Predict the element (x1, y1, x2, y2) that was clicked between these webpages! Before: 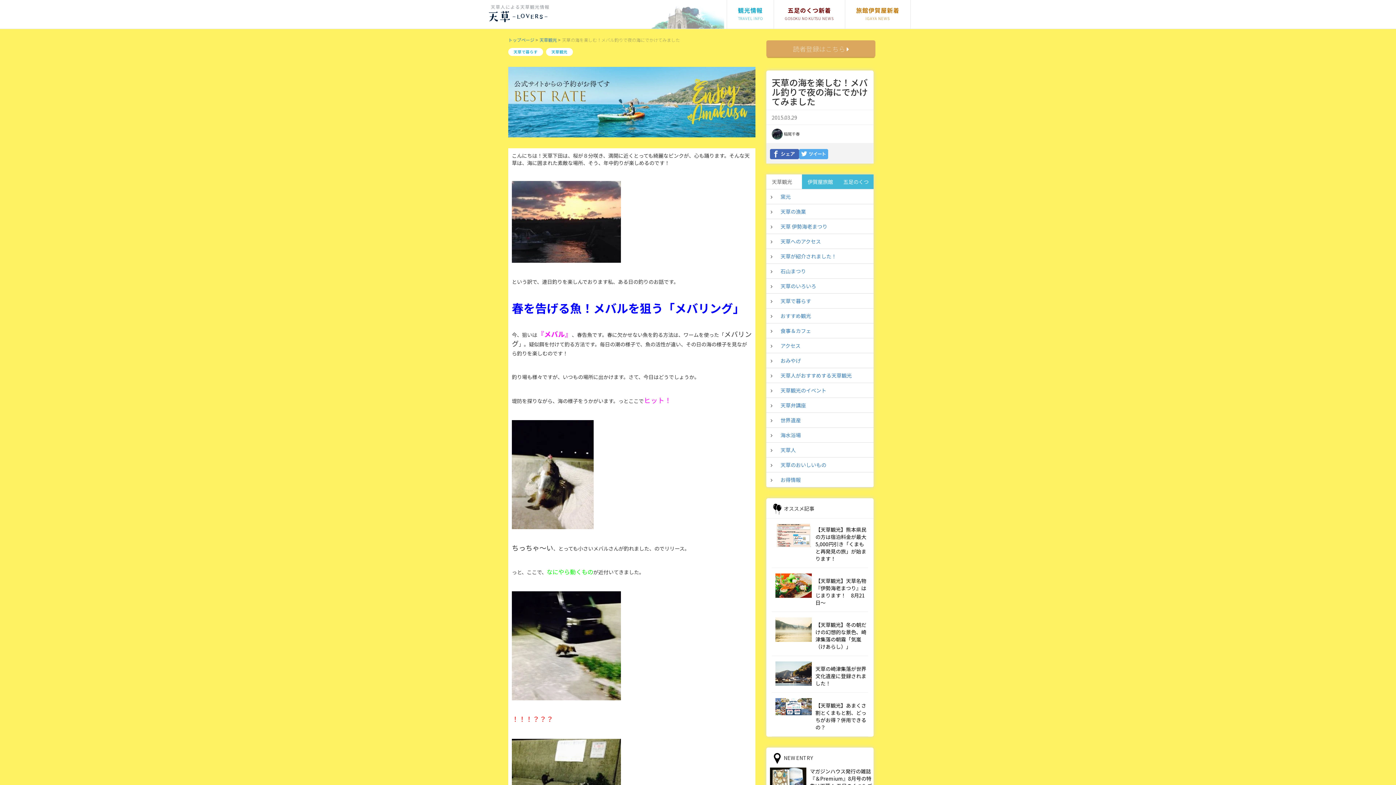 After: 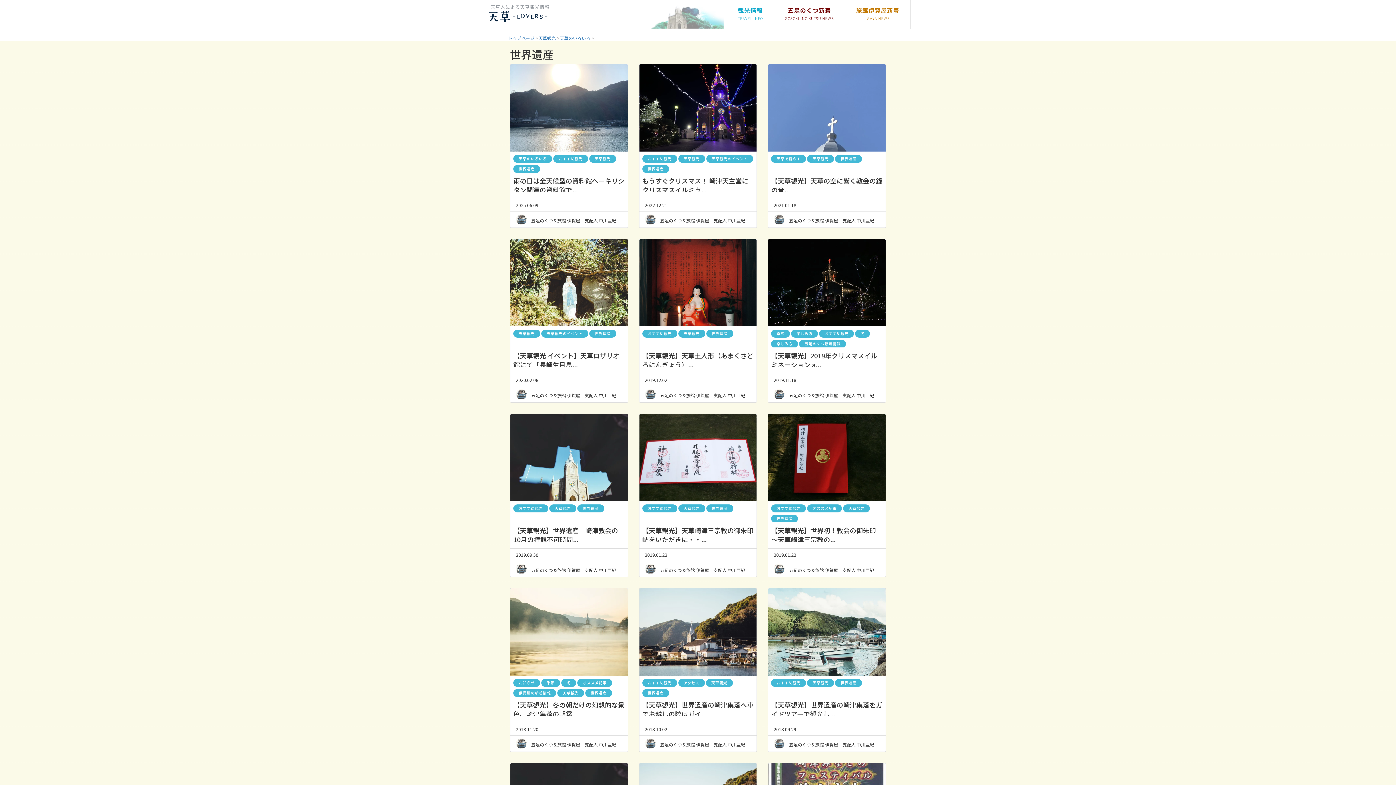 Action: label: 世界遺産 bbox: (780, 416, 801, 424)